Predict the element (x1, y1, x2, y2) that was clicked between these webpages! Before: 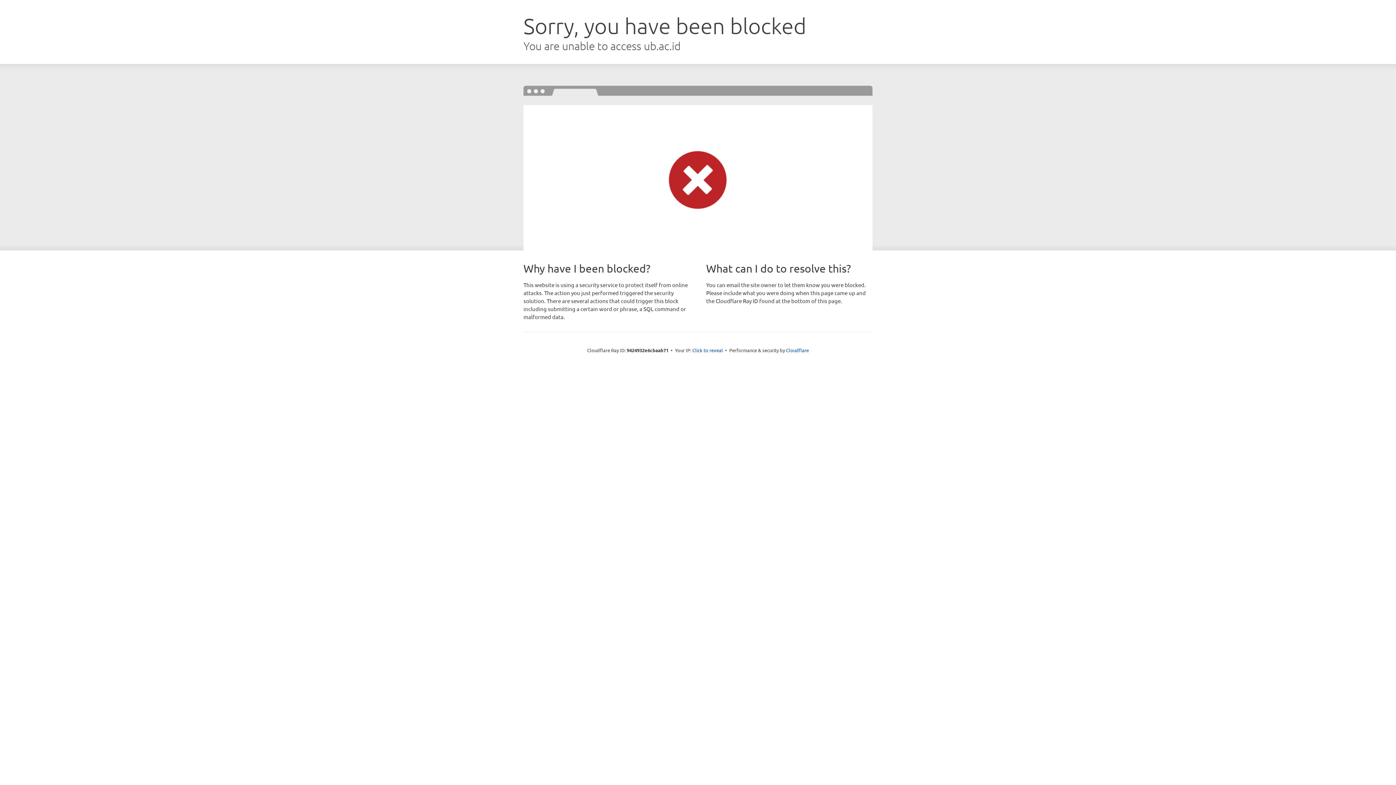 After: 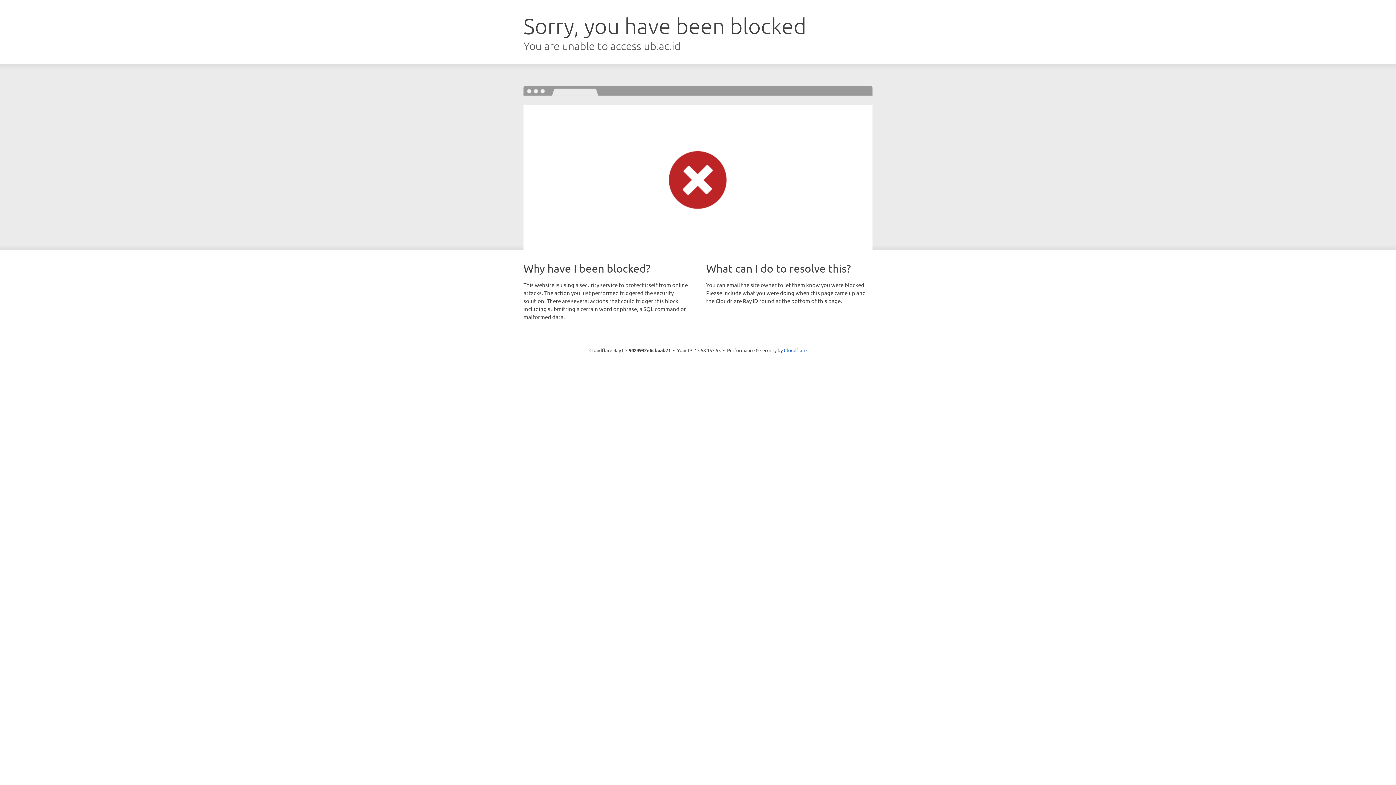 Action: label: Click to reveal bbox: (692, 346, 723, 353)